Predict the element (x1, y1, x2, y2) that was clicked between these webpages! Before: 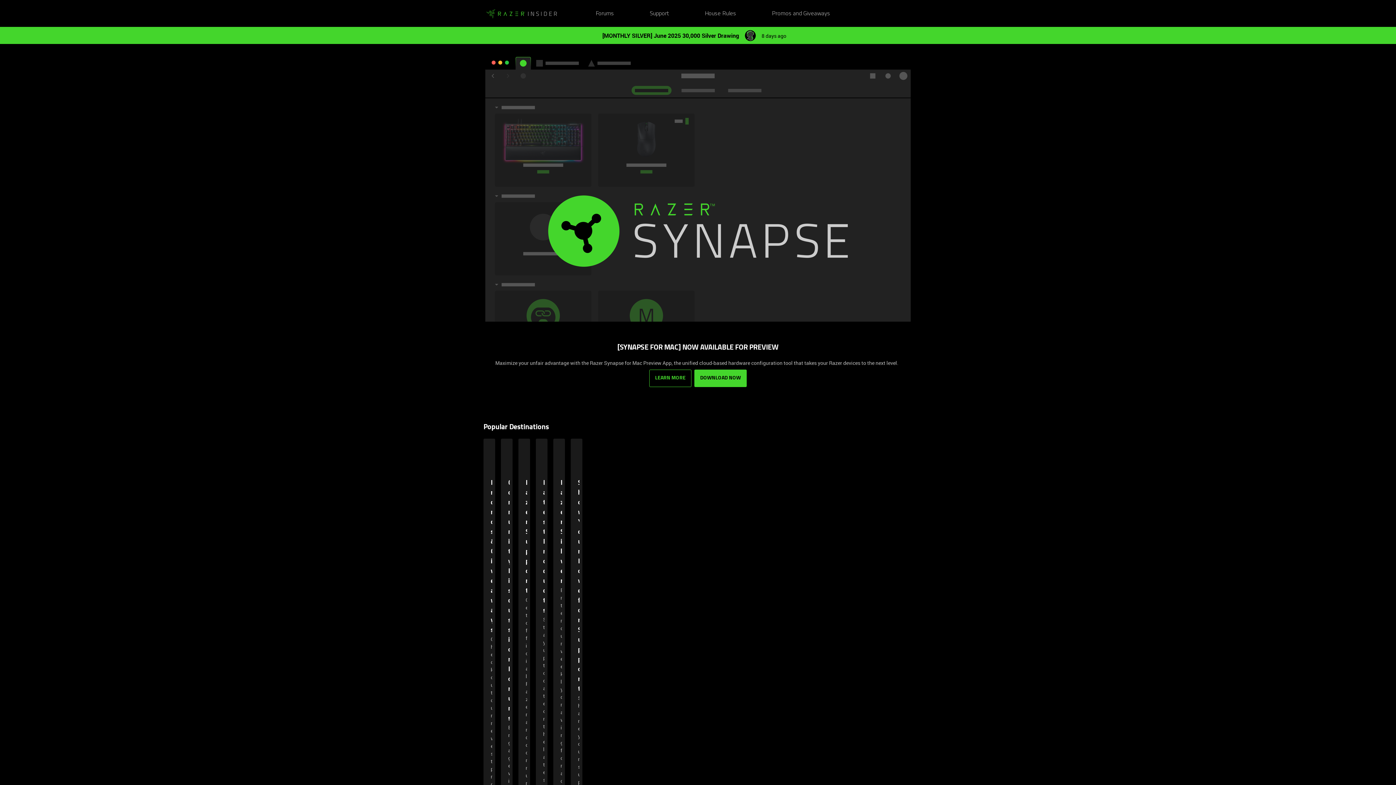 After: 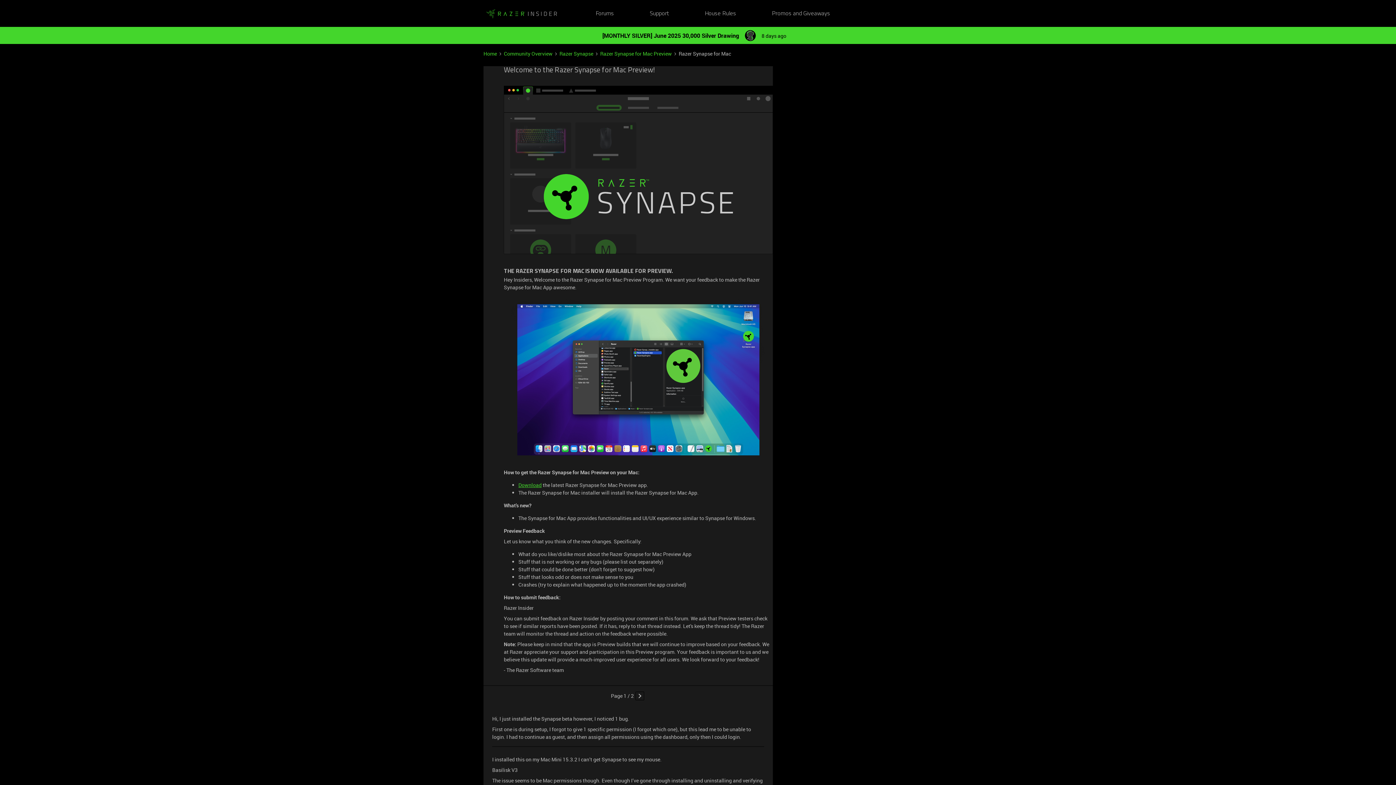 Action: bbox: (649, 369, 691, 387) label: LEARN MORE